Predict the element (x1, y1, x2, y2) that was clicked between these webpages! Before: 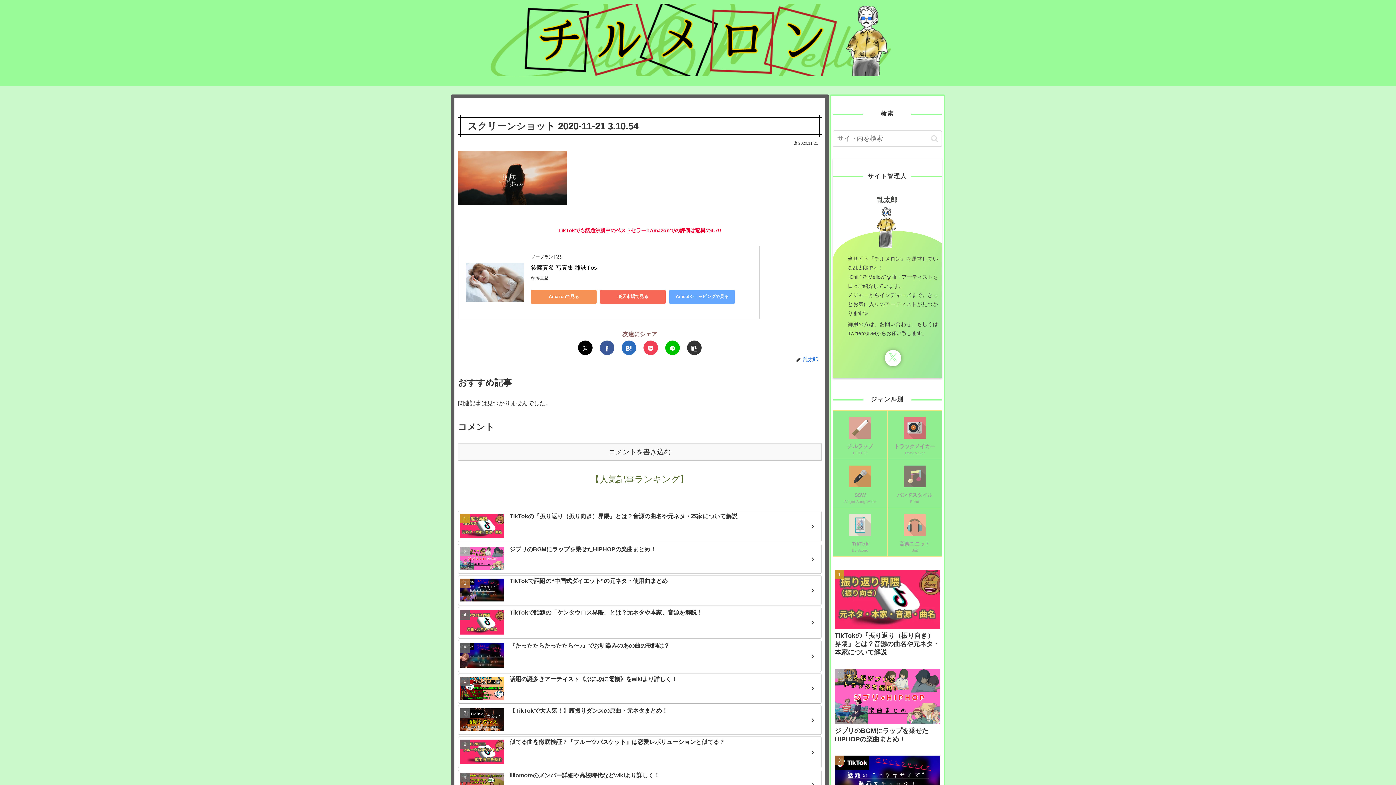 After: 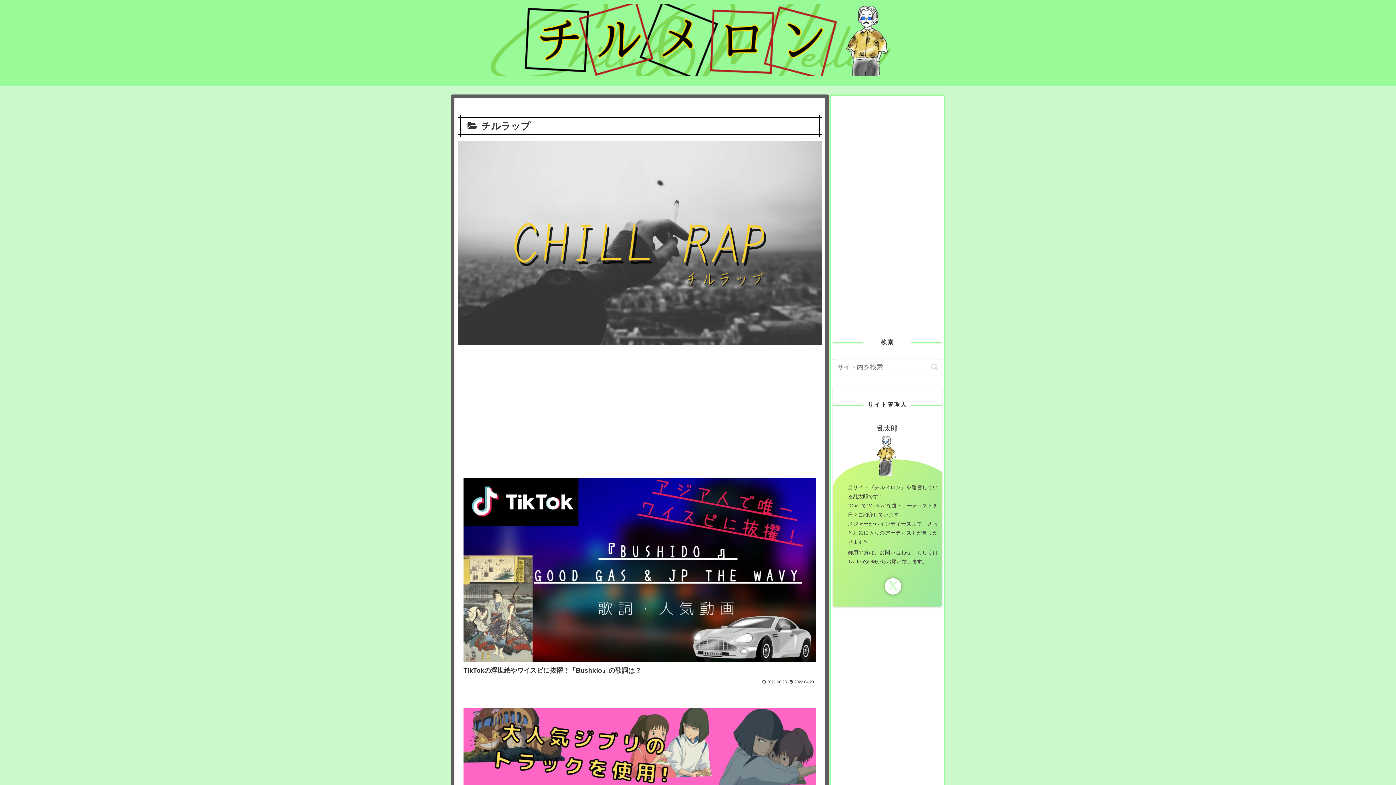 Action: label: チルラップ
HIPHOP bbox: (833, 410, 887, 459)